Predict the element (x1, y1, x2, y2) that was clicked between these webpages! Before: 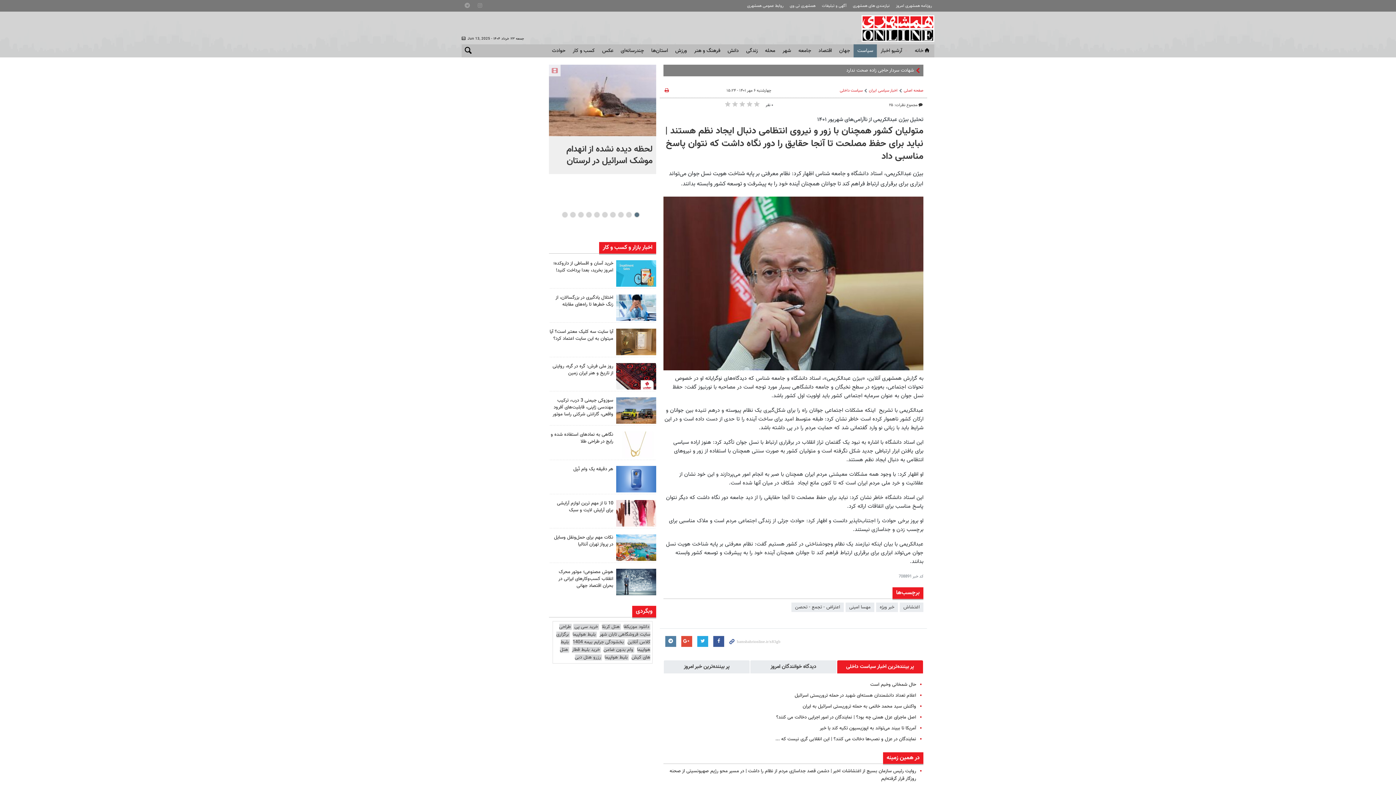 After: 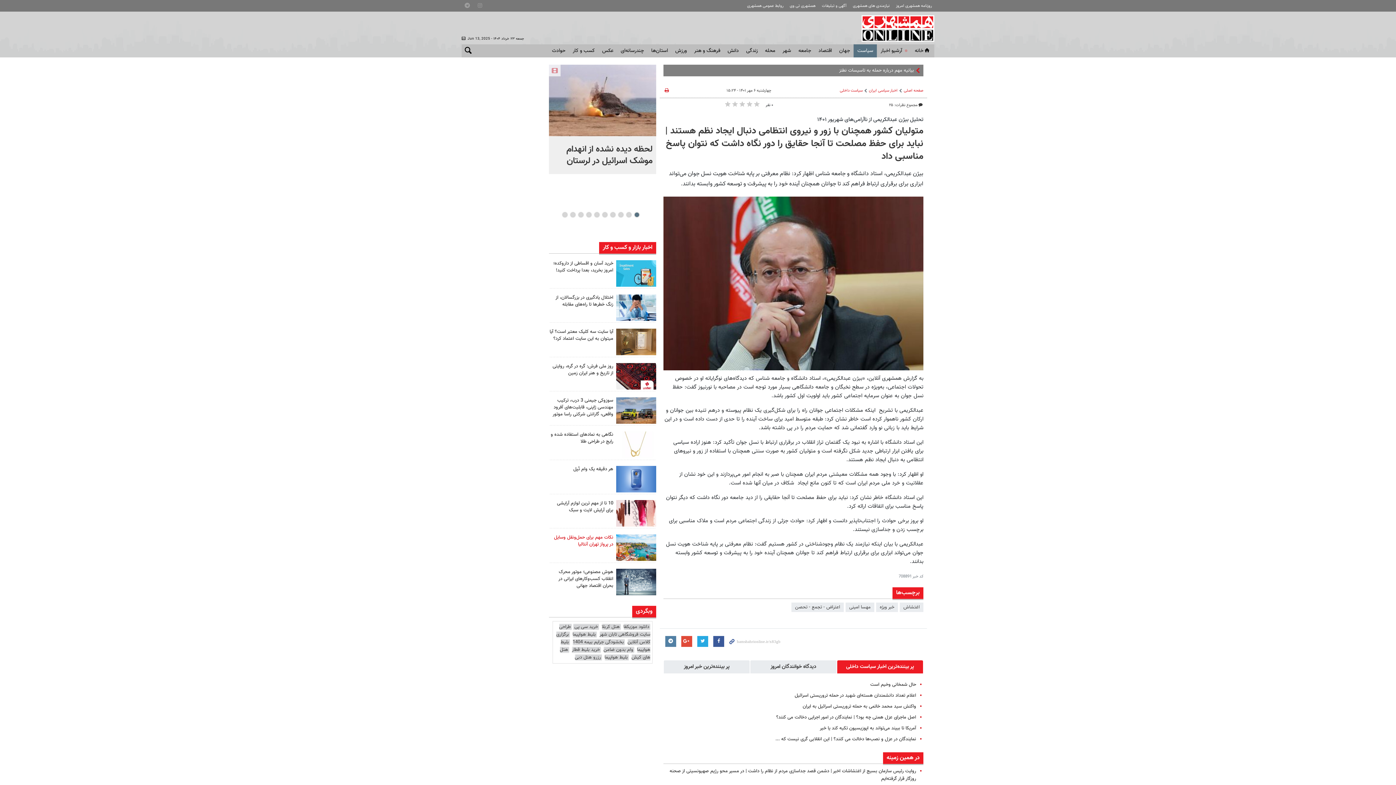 Action: bbox: (554, 534, 613, 548) label: نکات مهم برای حمل‌ونقل وسایل در پرواز تهران آنتالیا